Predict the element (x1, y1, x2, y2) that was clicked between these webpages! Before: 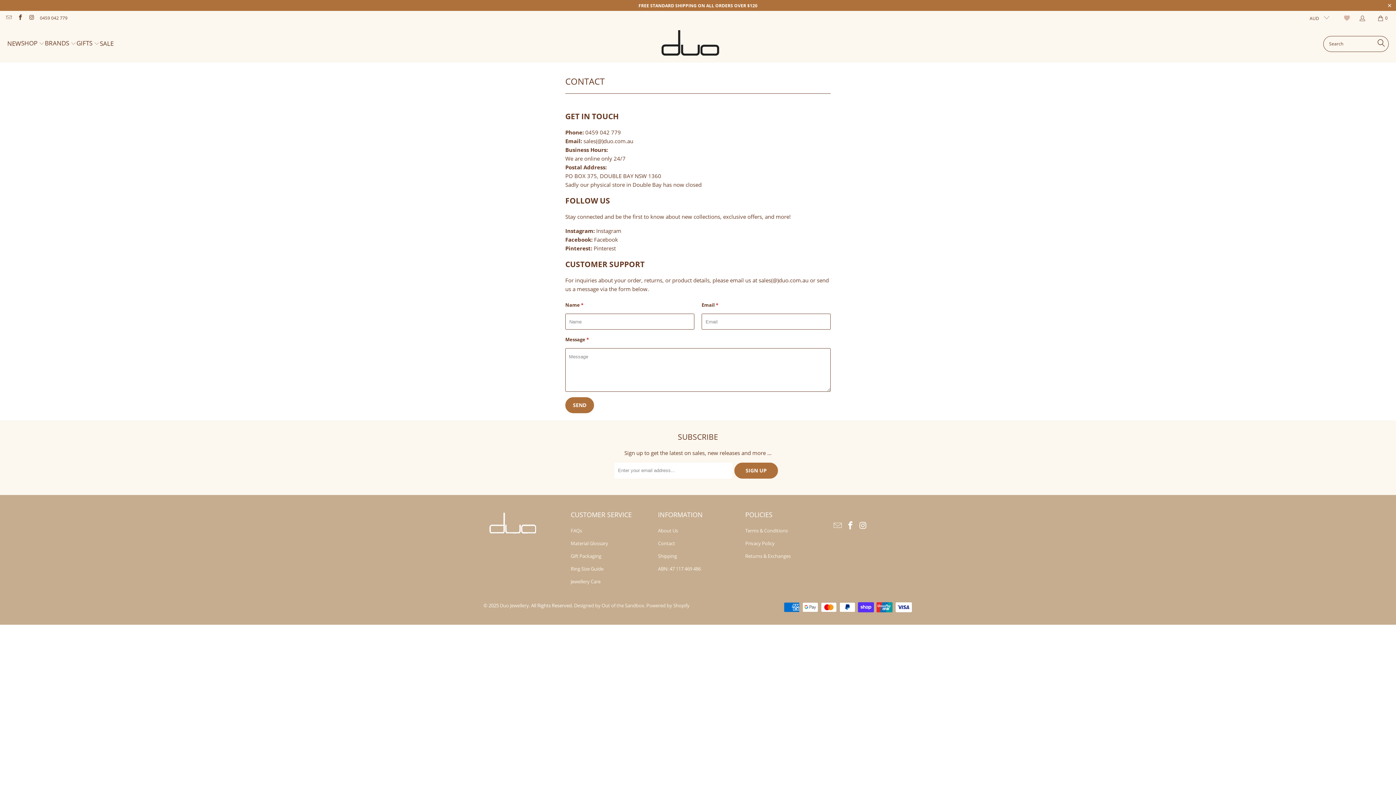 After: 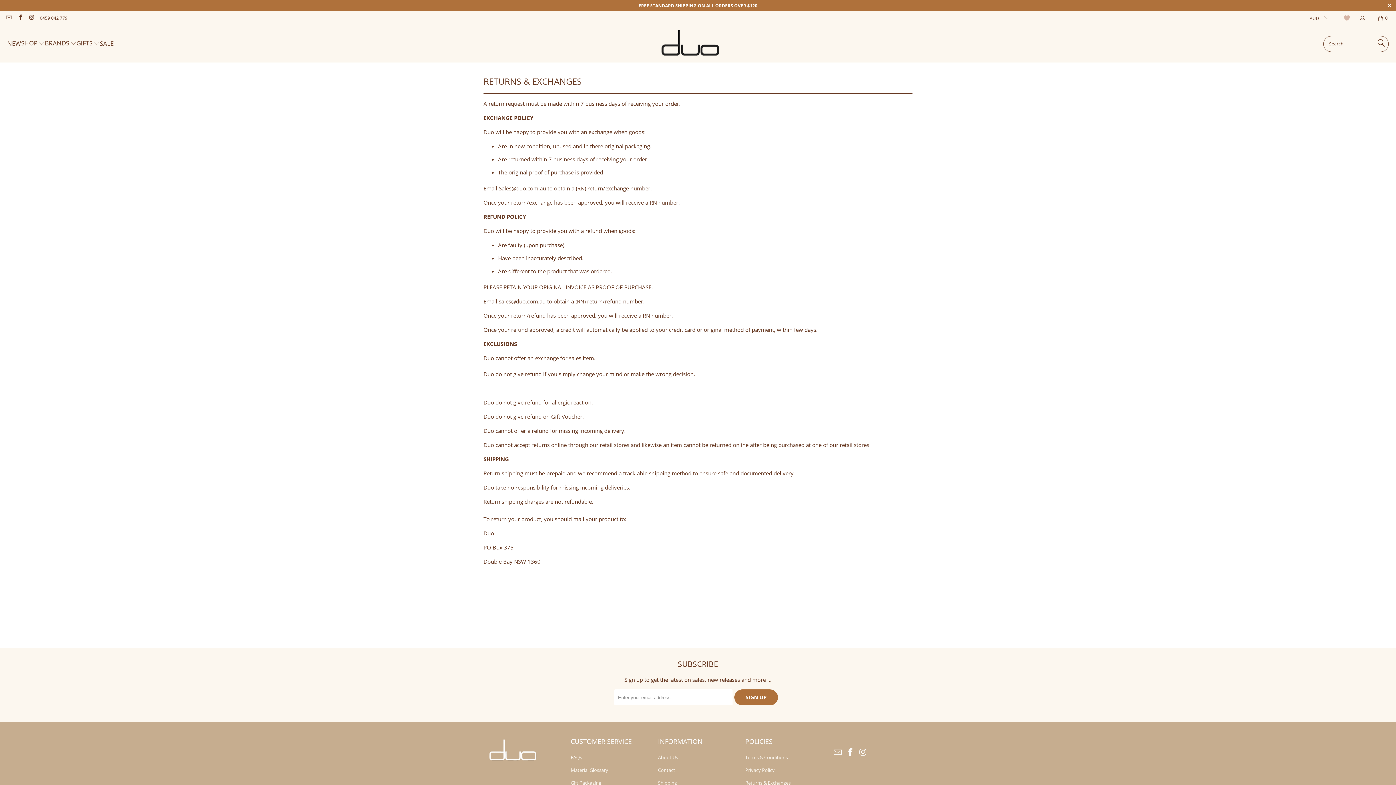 Action: bbox: (745, 553, 790, 559) label: Returns & Exchanges